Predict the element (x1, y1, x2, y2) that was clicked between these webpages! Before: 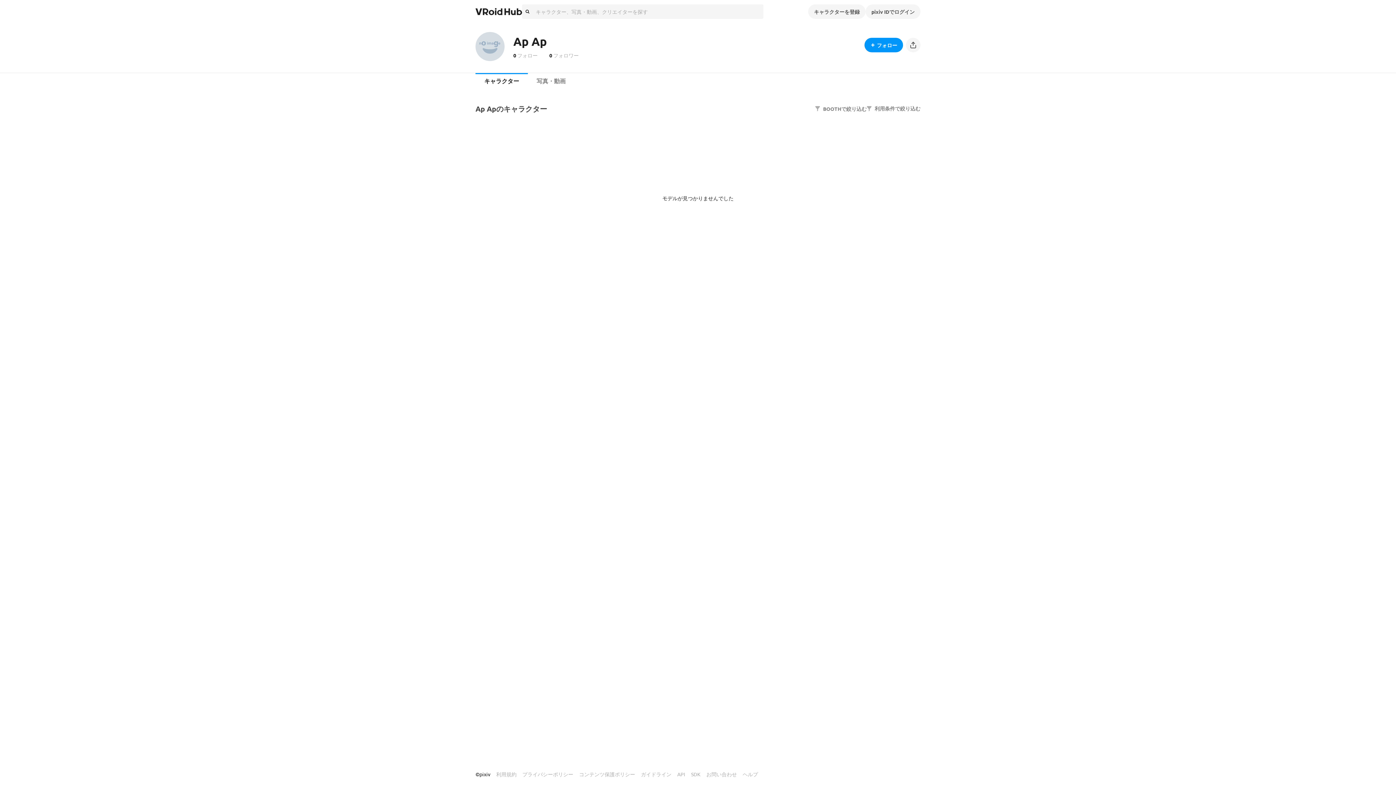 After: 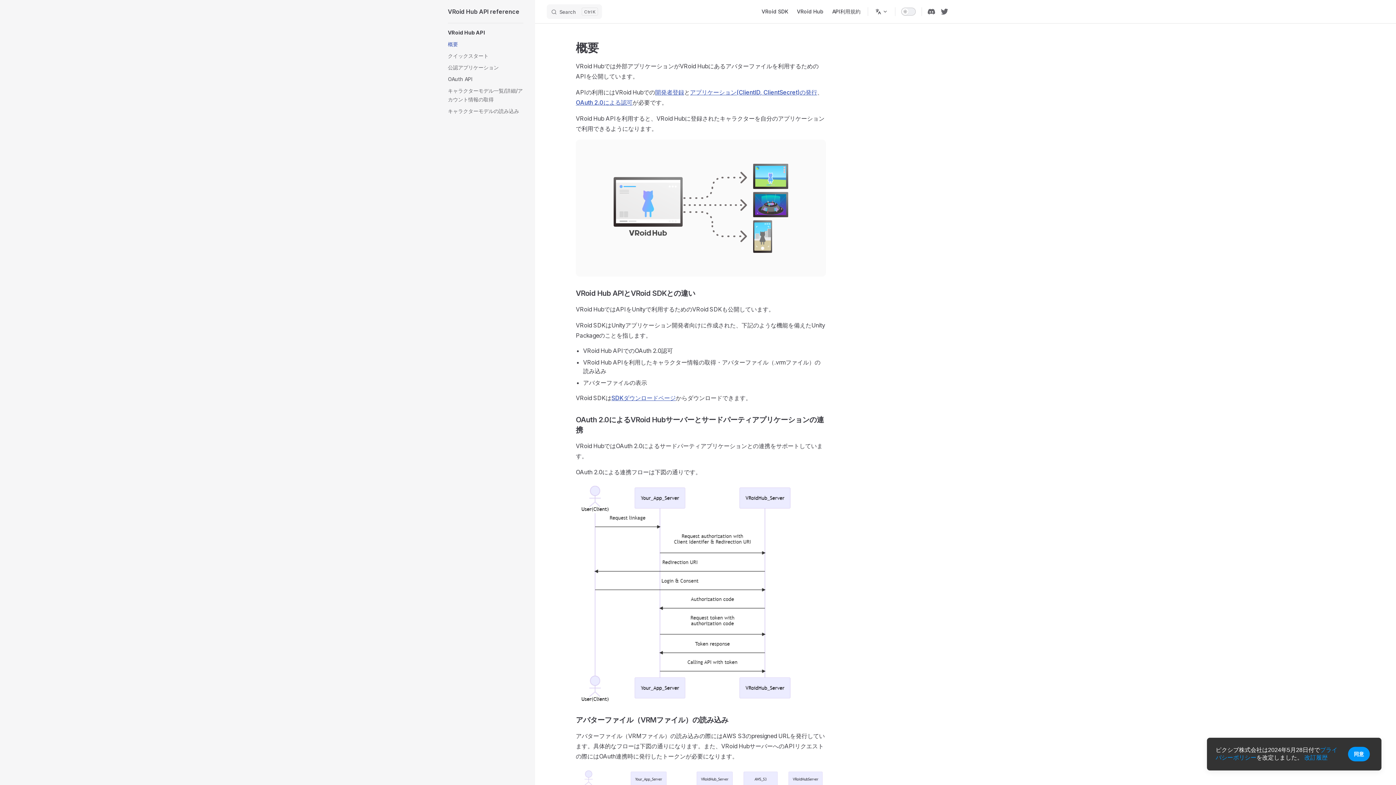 Action: label: API bbox: (677, 768, 685, 781)